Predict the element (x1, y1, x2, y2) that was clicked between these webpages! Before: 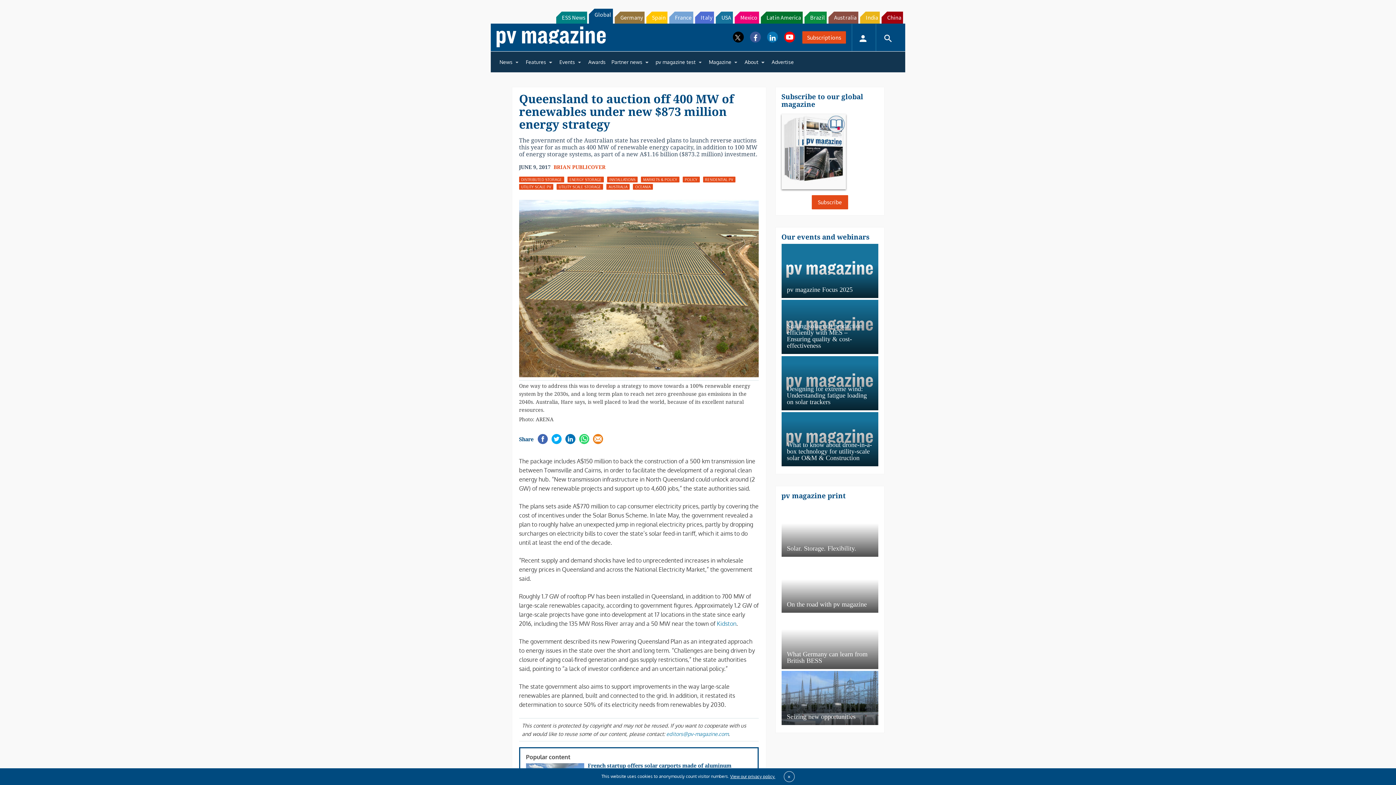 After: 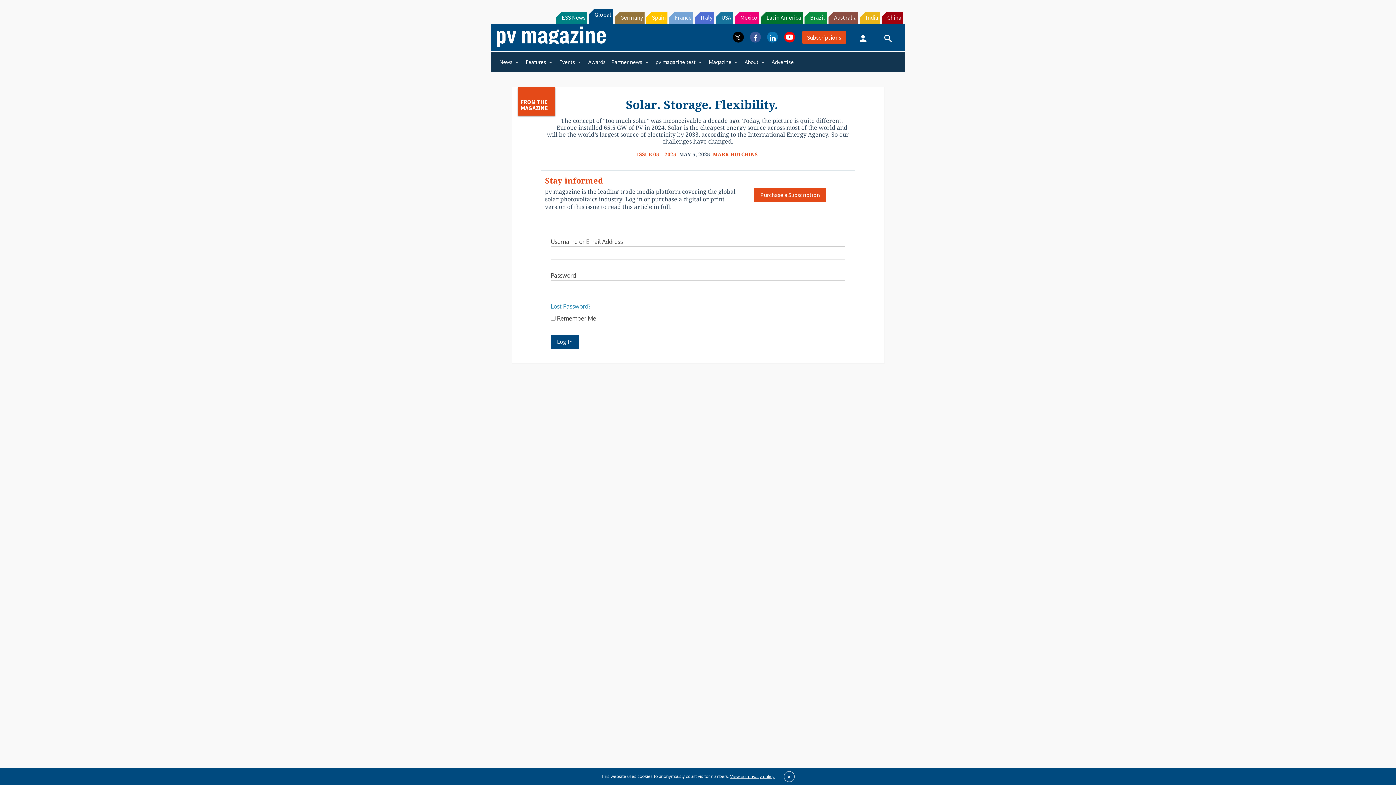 Action: label: Solar. Storage. Flexibility.
The concept of “too much solar” was inconceivable a decade ago. Today, the picture is quite different. Europe installe... bbox: (781, 520, 878, 574)